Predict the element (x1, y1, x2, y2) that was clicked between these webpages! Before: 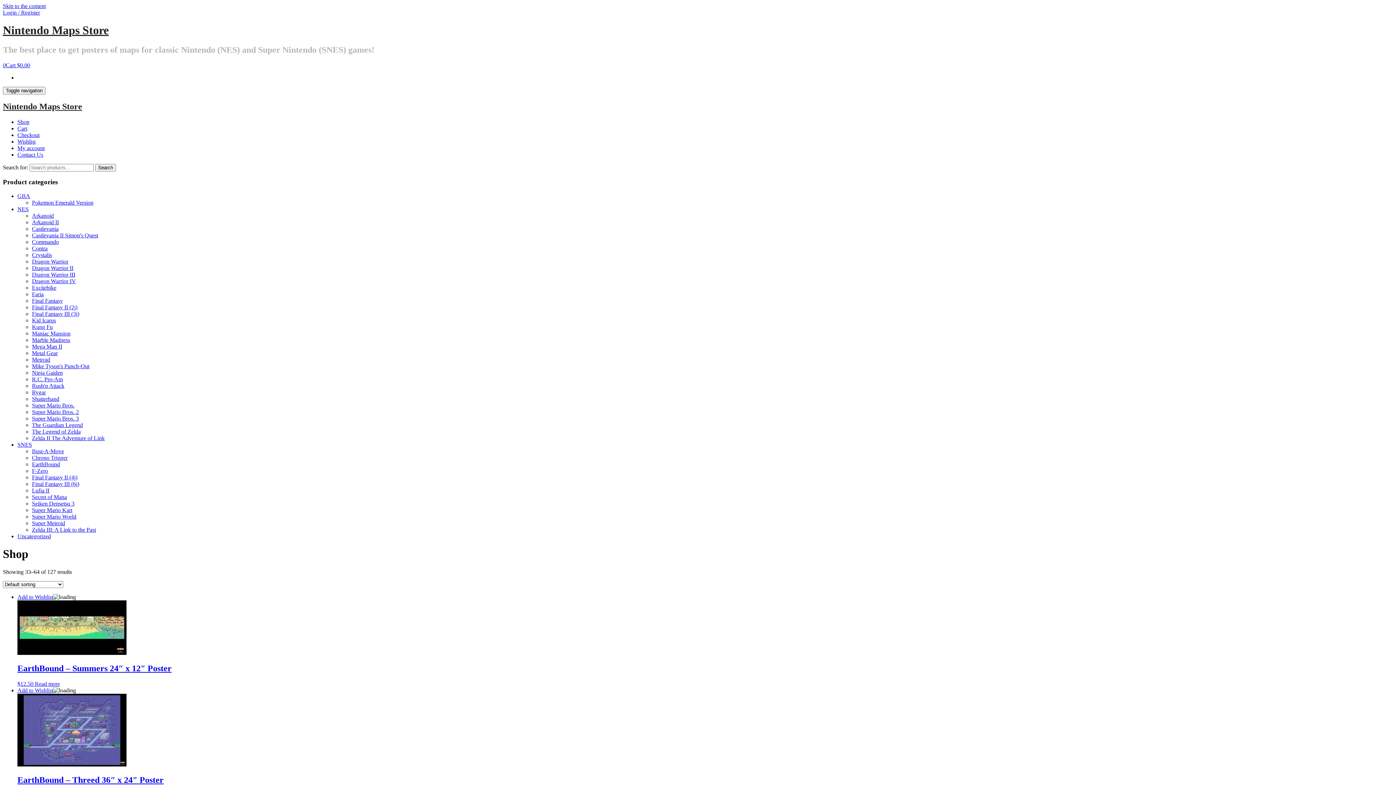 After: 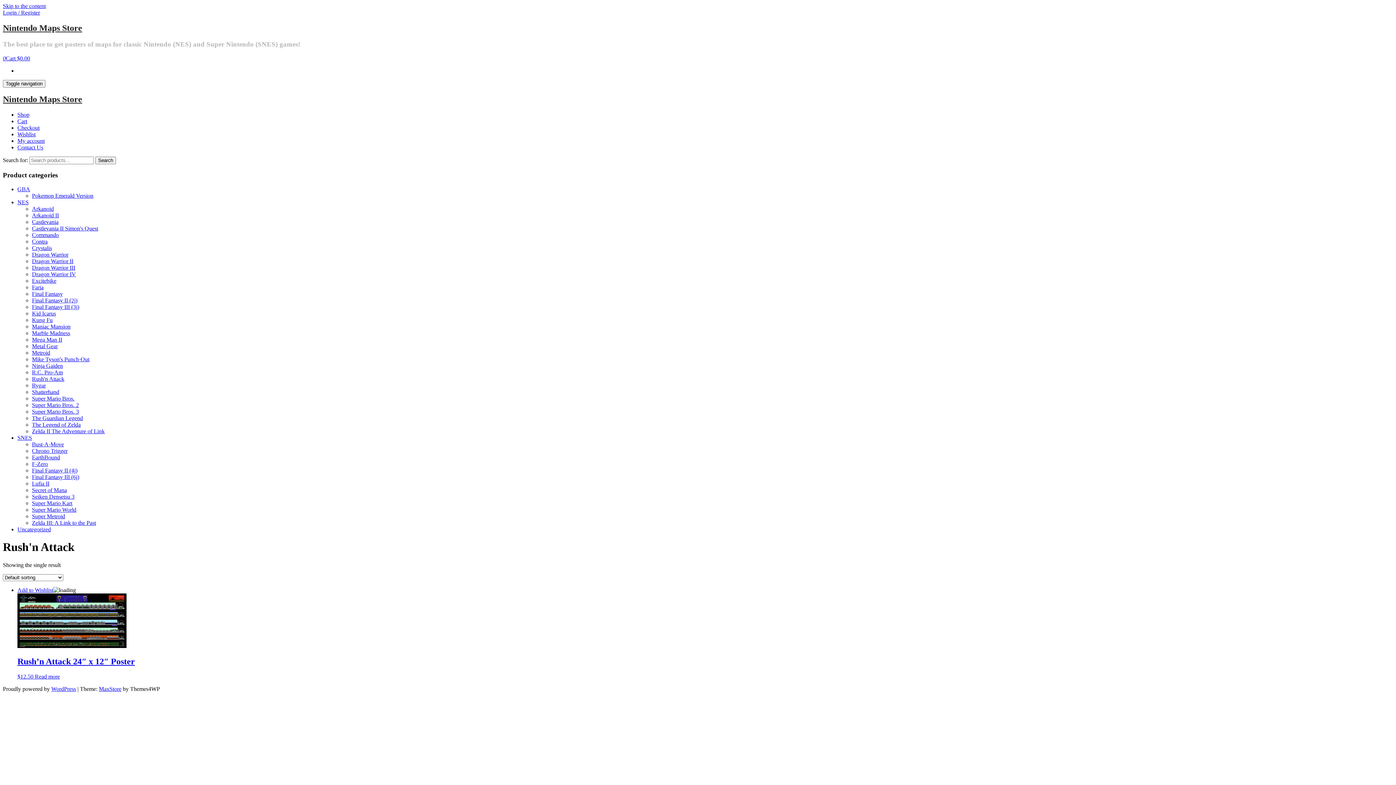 Action: label: Rush'n Attack bbox: (32, 382, 64, 389)